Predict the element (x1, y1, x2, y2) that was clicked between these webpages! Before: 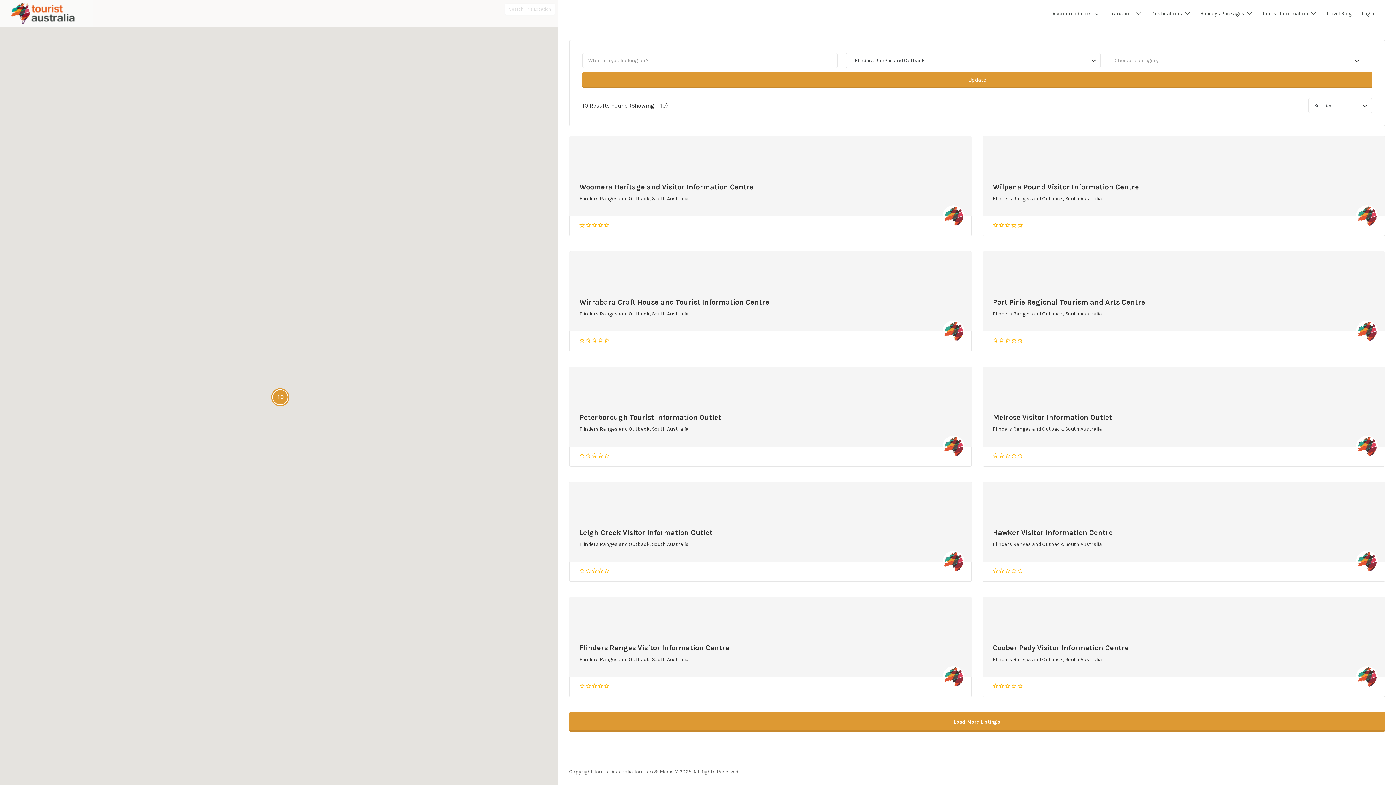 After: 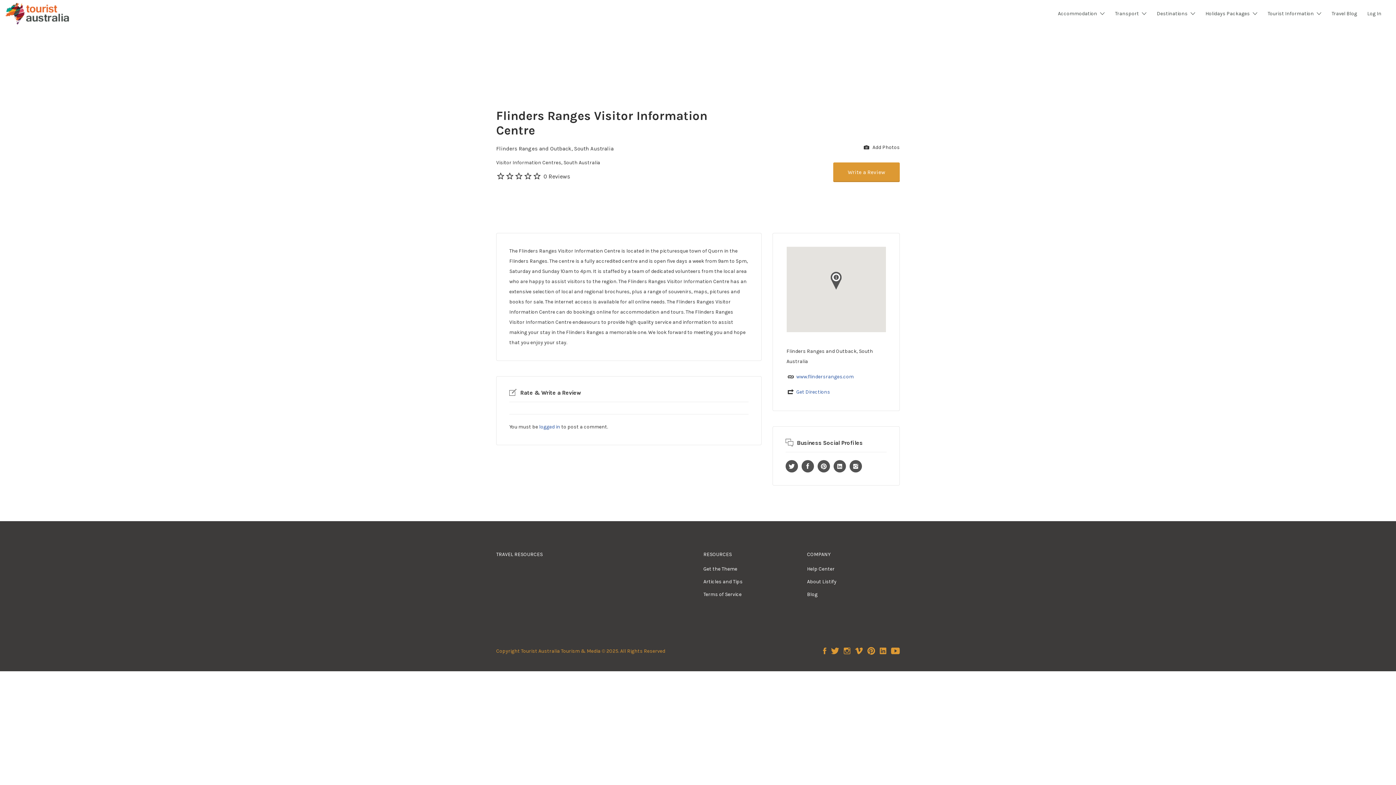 Action: bbox: (569, 597, 972, 697)